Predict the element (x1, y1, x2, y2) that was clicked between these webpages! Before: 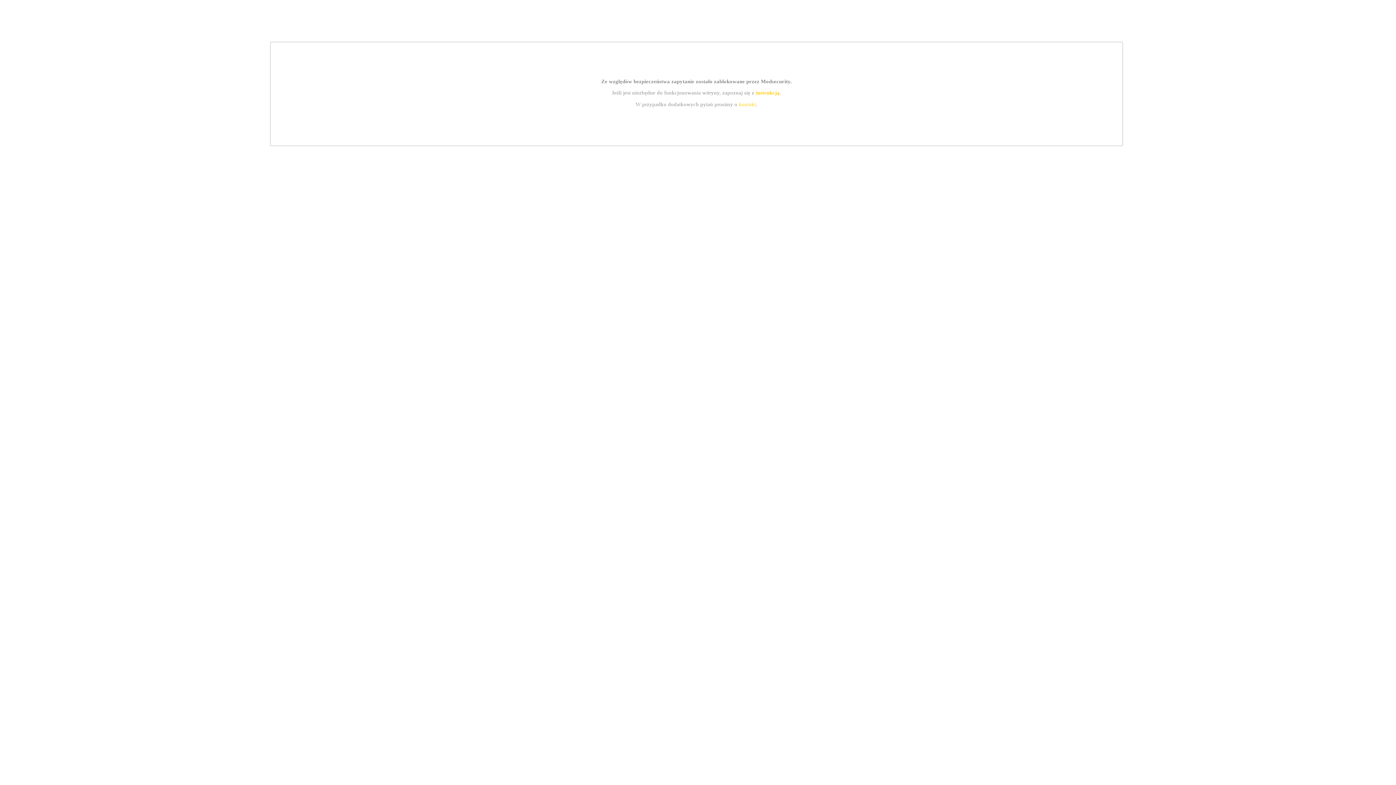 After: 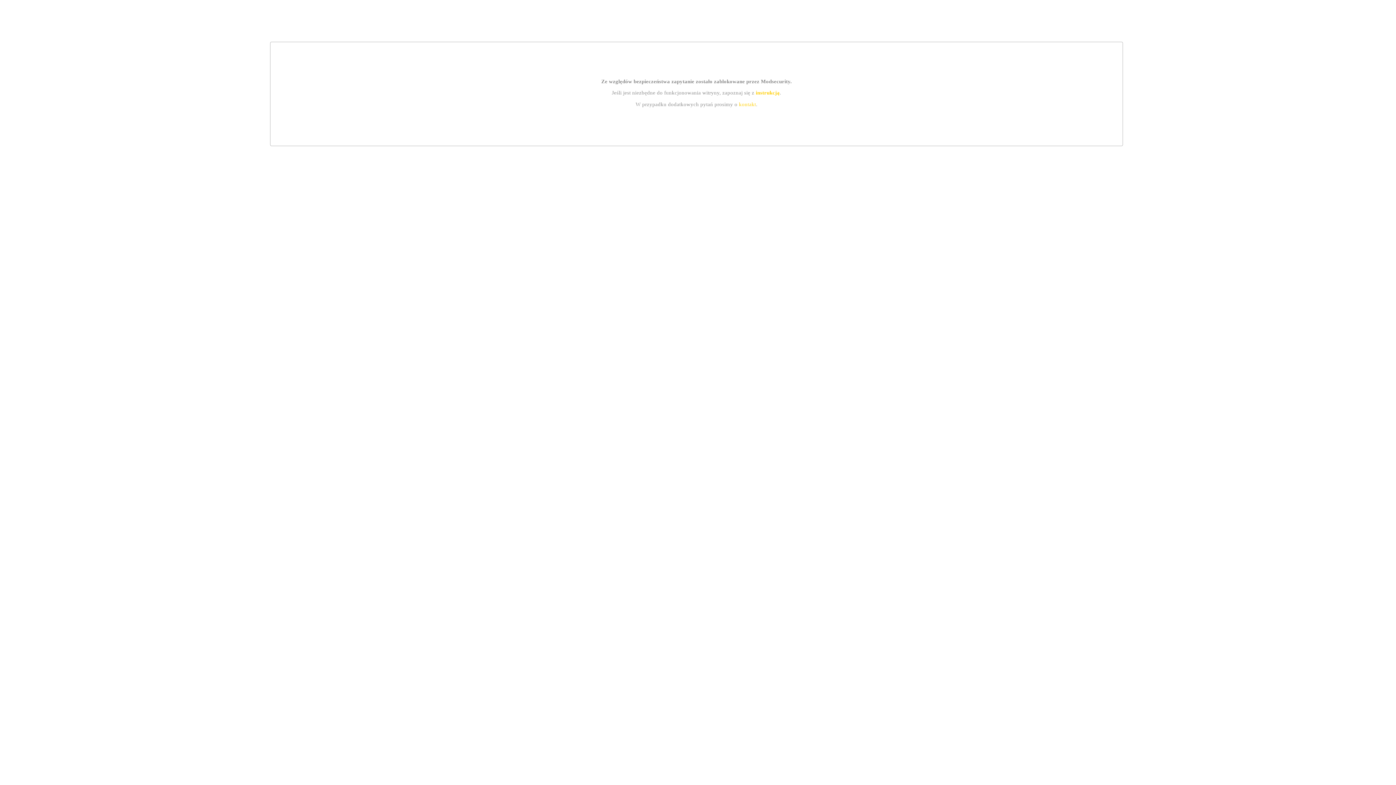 Action: label: instrukcją bbox: (755, 89, 779, 95)